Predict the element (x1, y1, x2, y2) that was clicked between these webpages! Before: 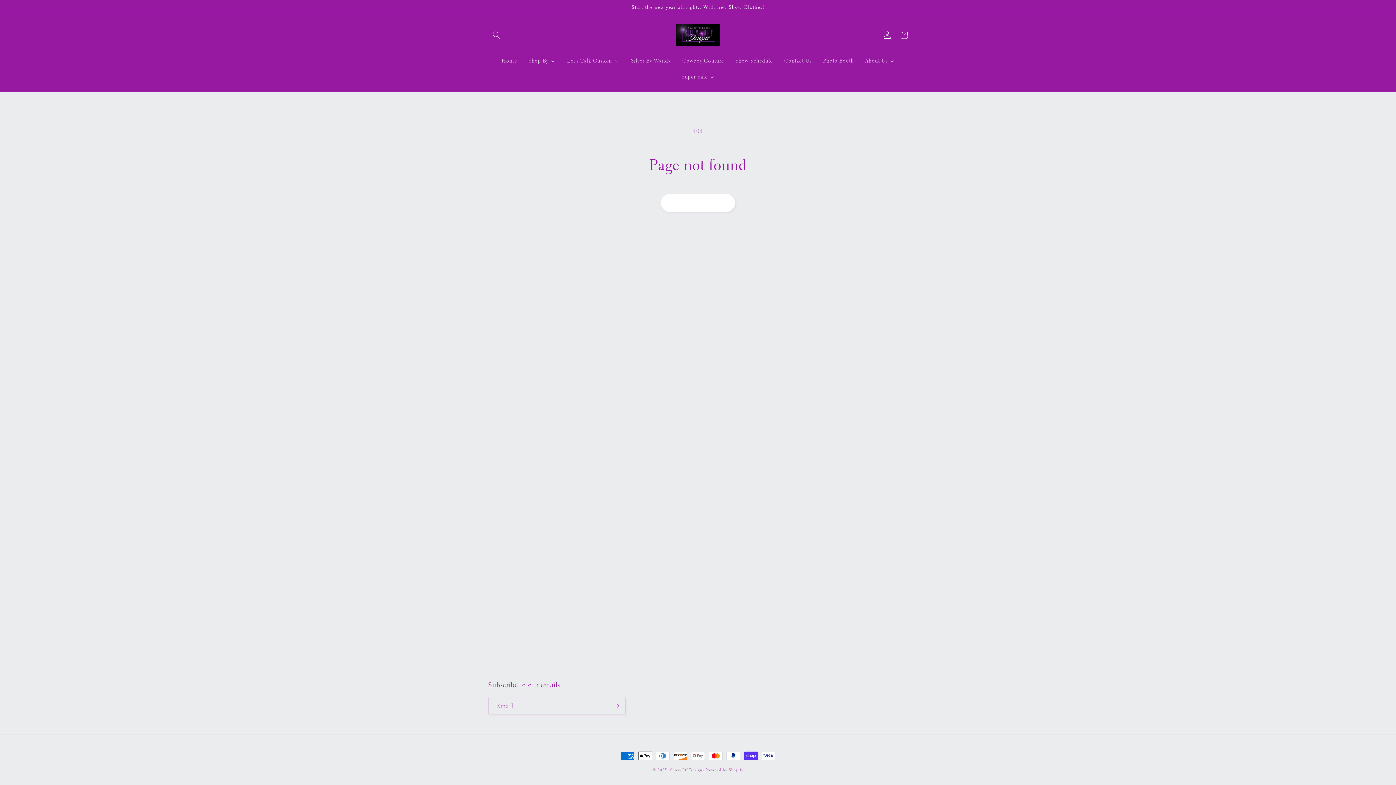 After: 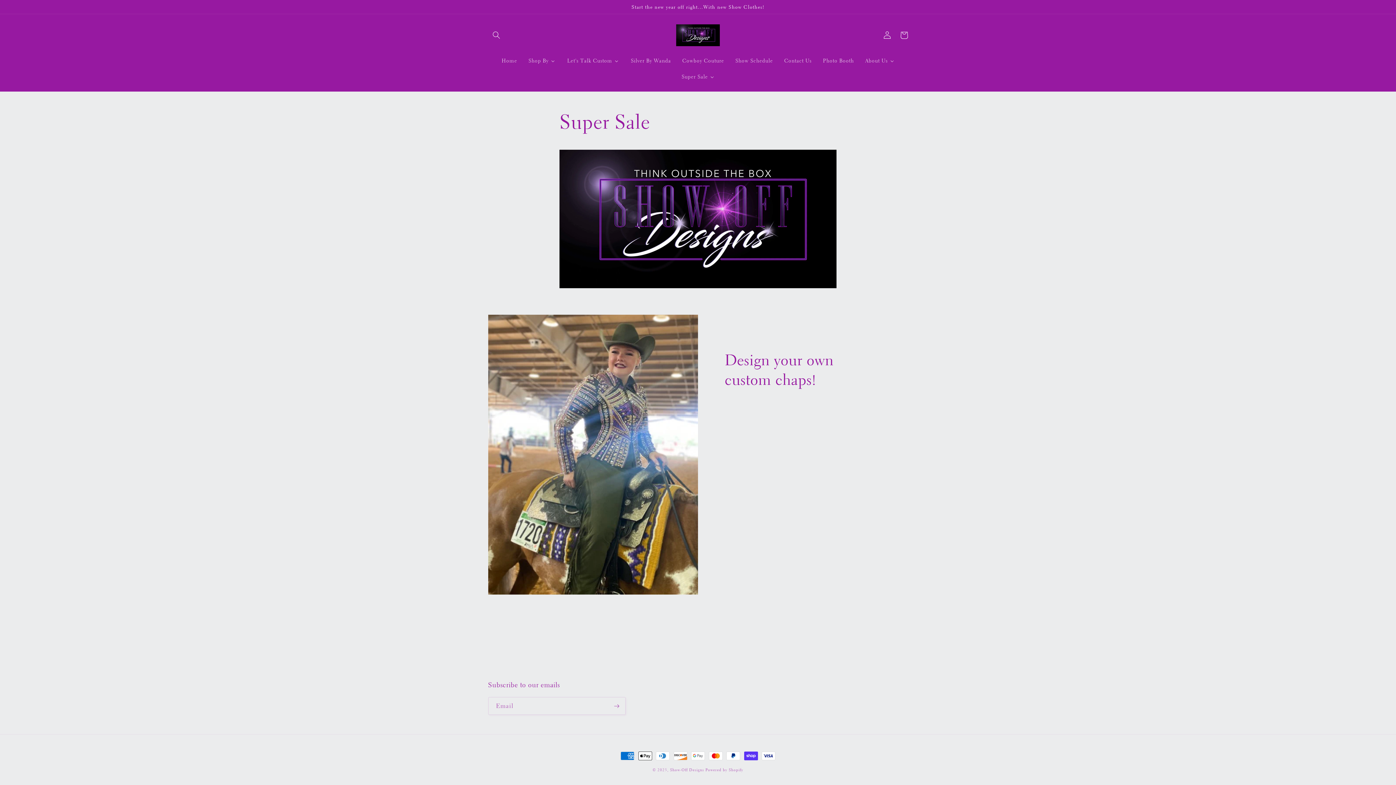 Action: label: Super Sale bbox: (675, 68, 720, 84)